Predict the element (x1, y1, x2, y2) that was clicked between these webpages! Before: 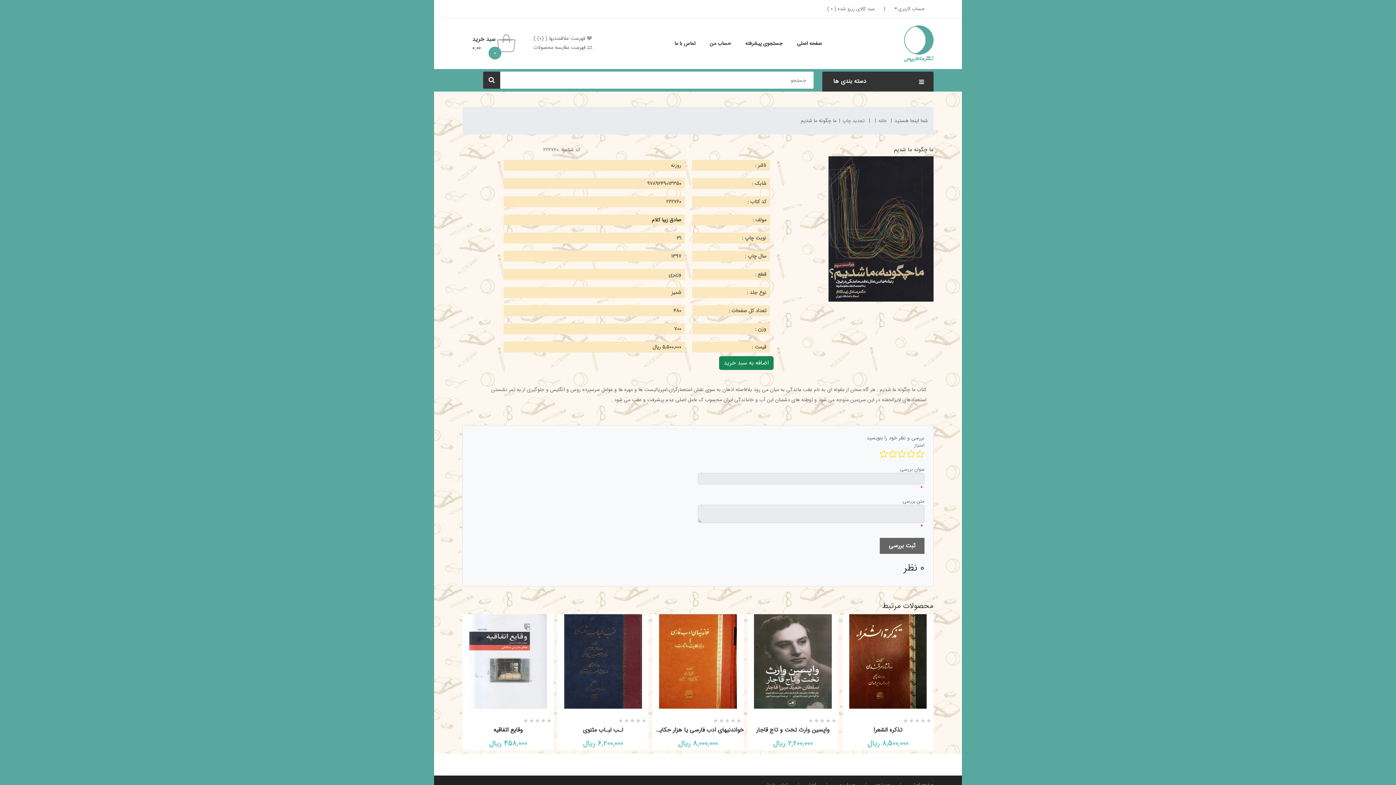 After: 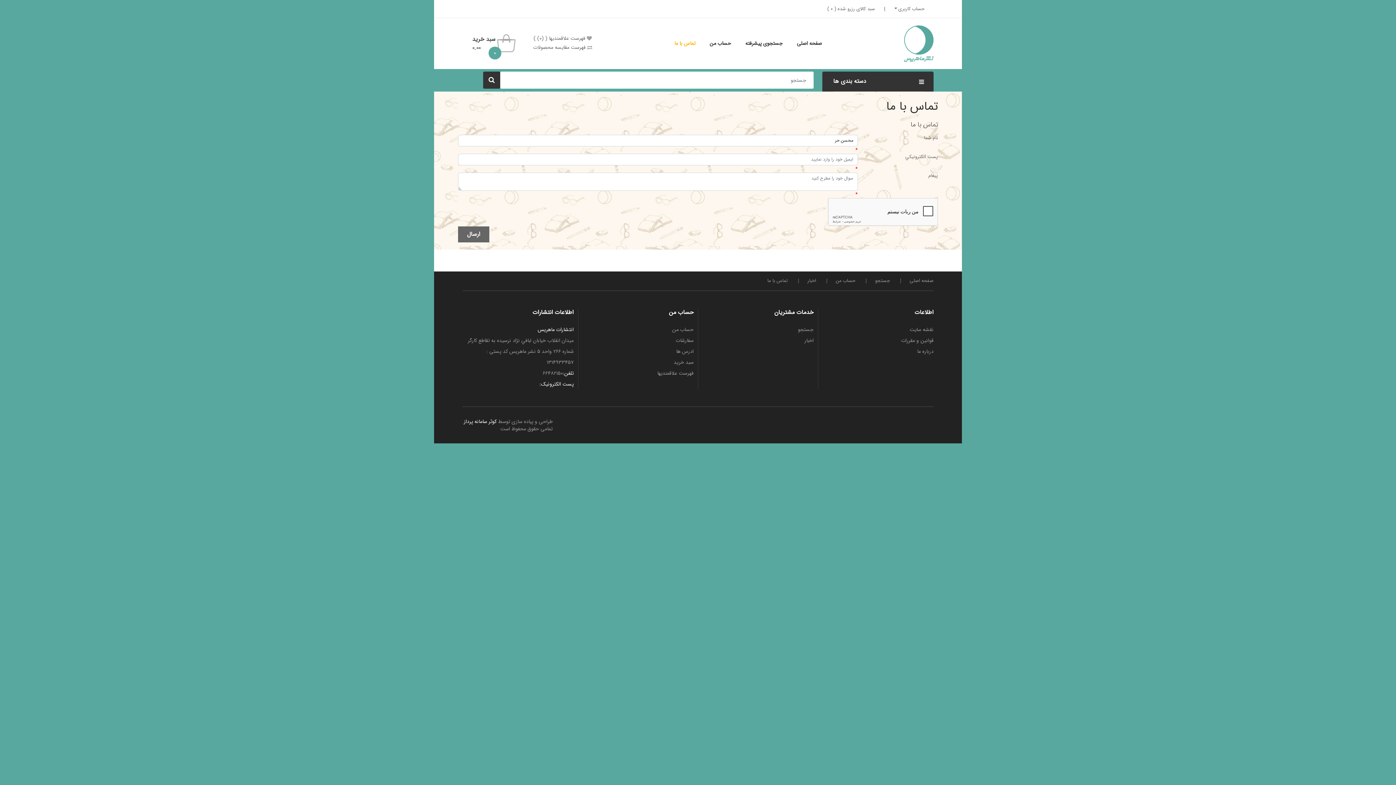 Action: label: تماس با ما bbox: (670, 34, 699, 52)